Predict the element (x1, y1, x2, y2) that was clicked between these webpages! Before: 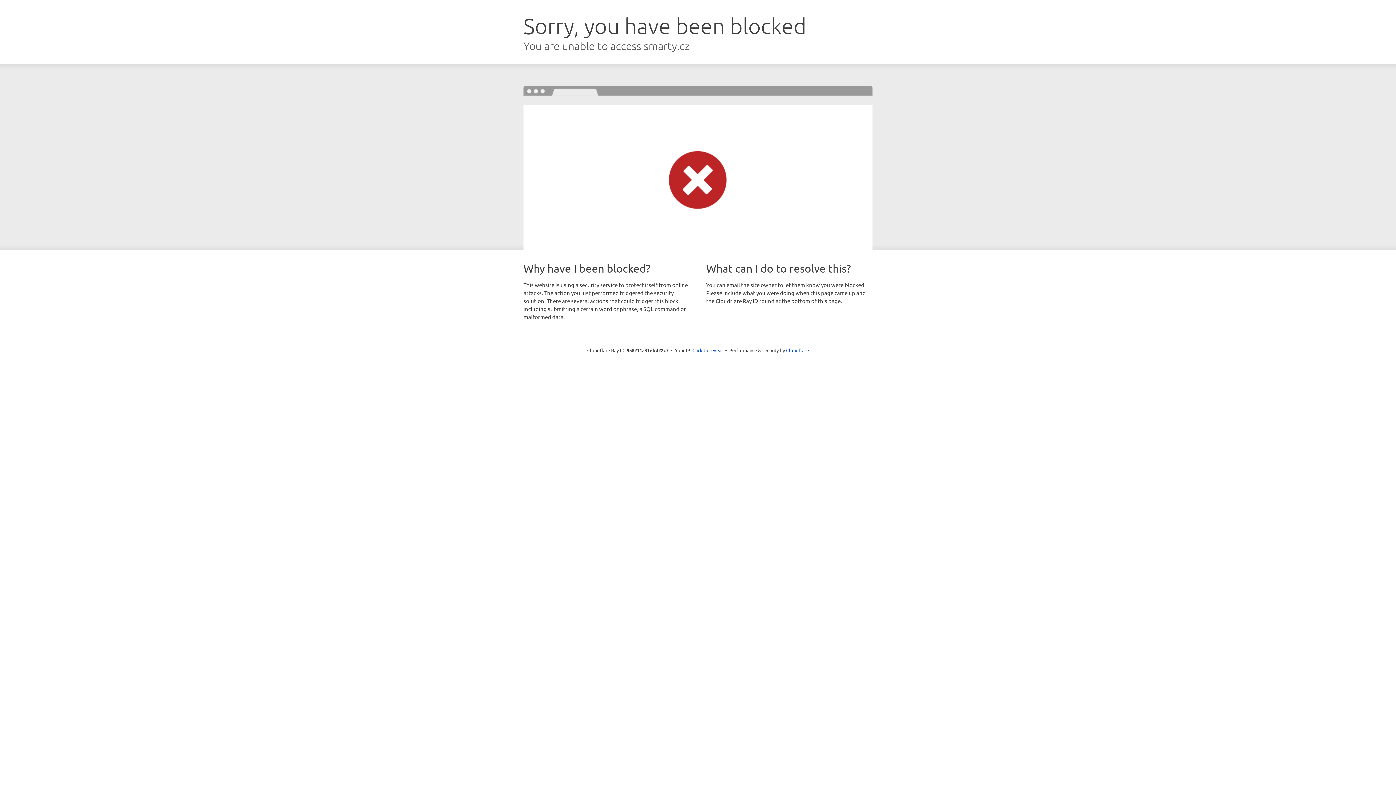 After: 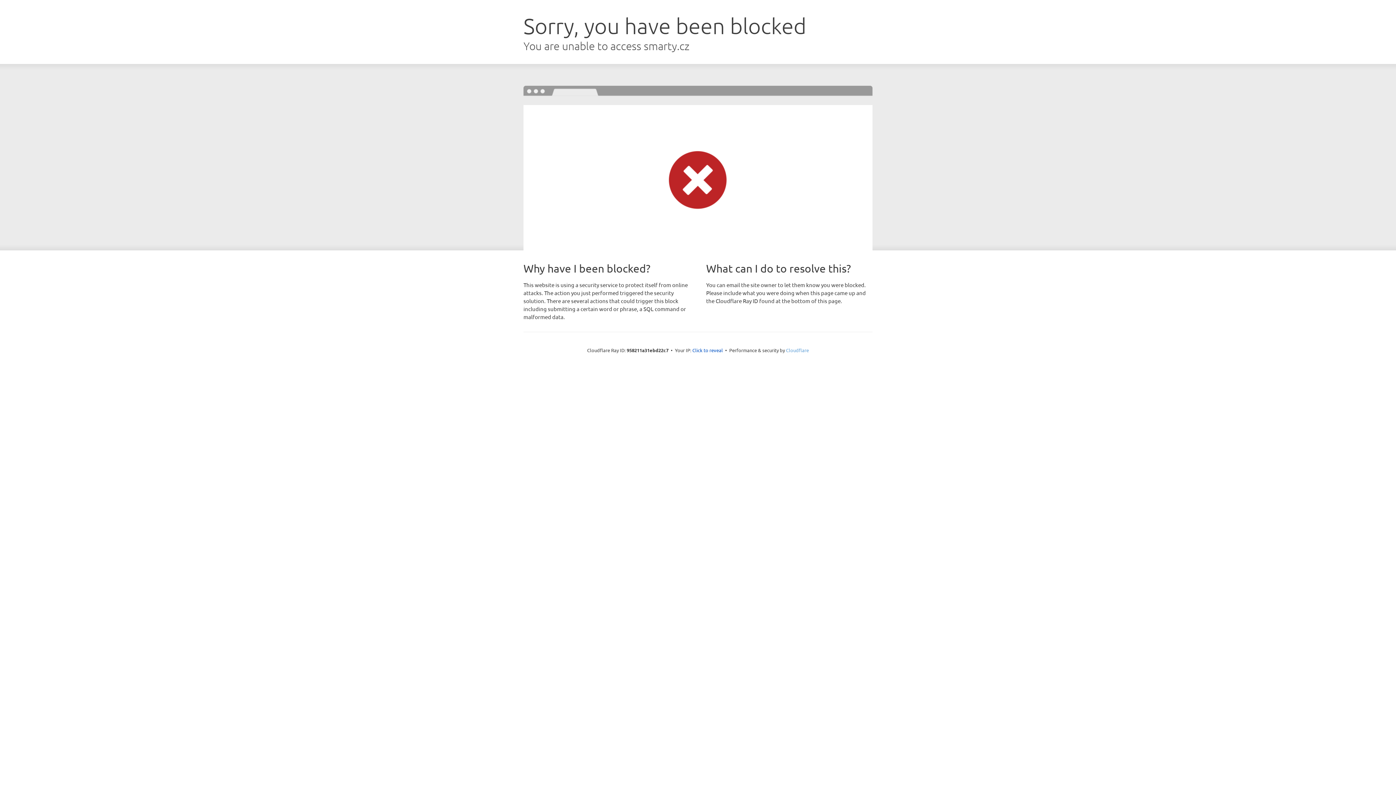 Action: bbox: (786, 347, 809, 353) label: Cloudflare